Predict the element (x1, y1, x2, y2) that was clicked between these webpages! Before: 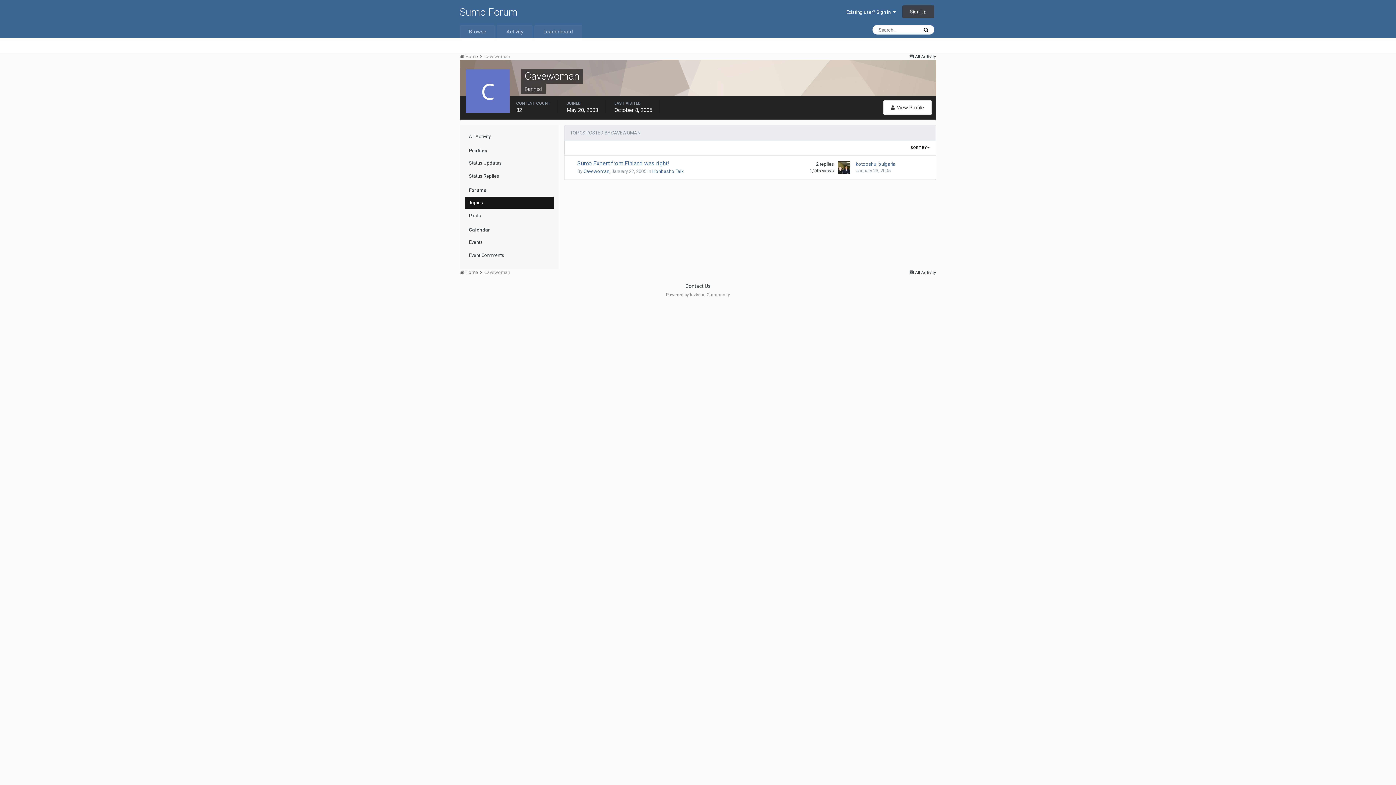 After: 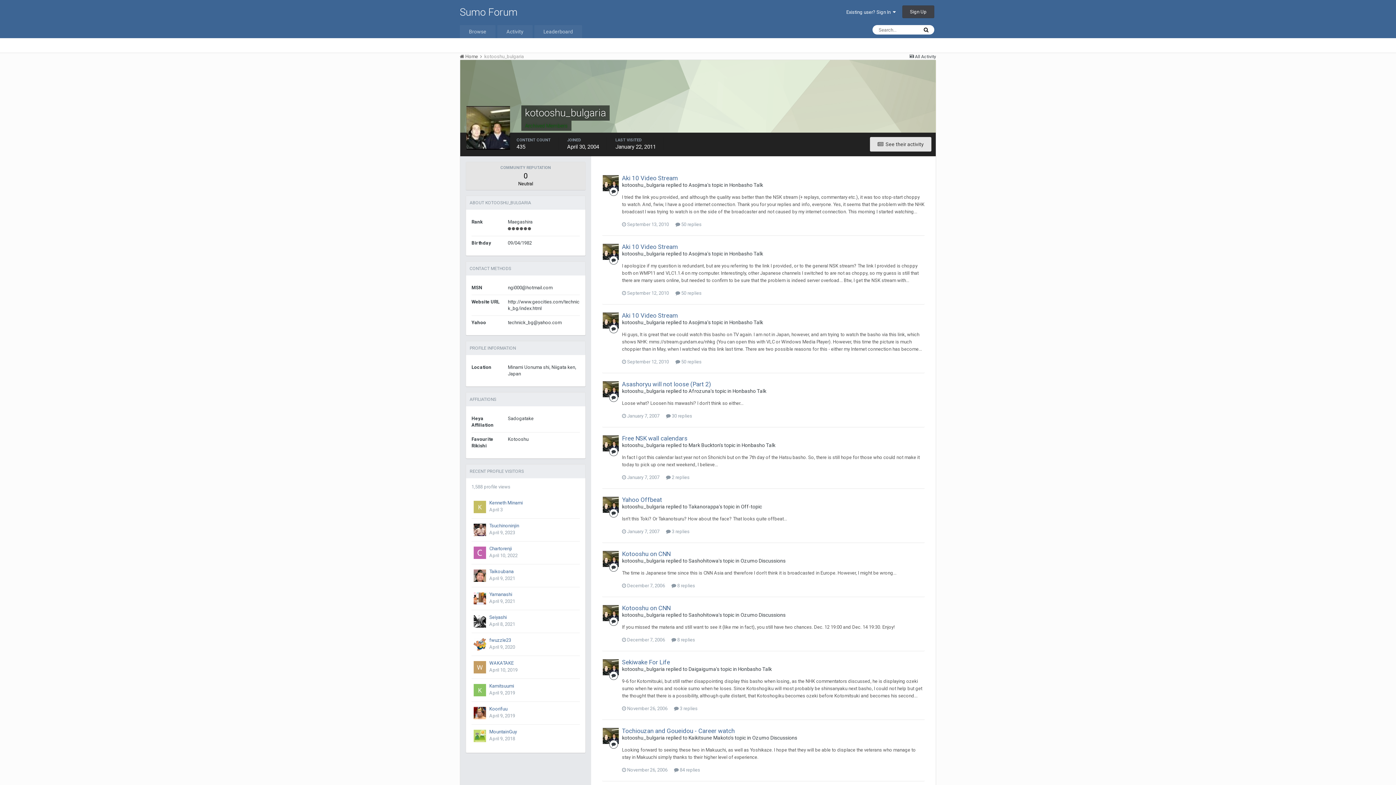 Action: bbox: (856, 161, 895, 166) label: kotooshu_bulgaria